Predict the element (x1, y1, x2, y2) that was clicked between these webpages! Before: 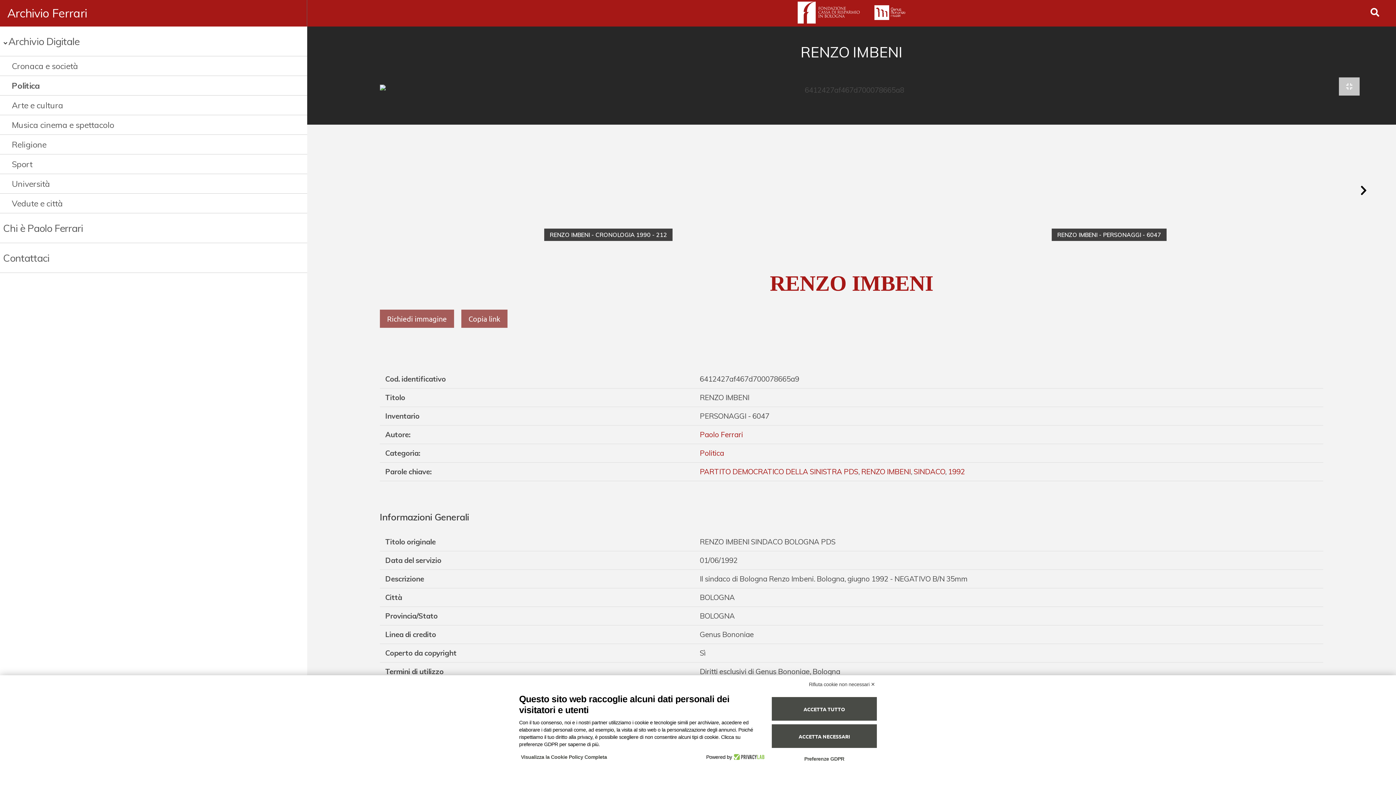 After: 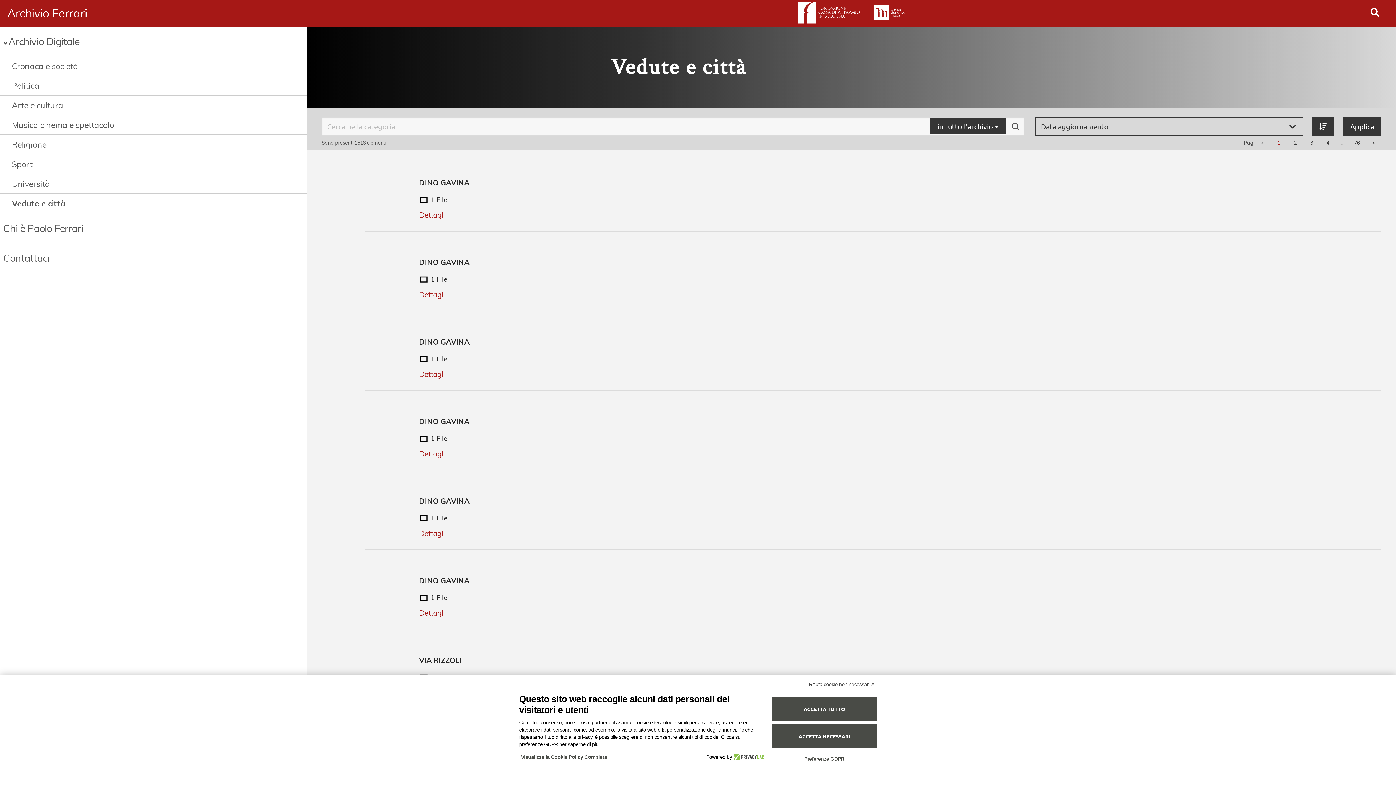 Action: label: Vedute e città bbox: (11, 197, 263, 209)